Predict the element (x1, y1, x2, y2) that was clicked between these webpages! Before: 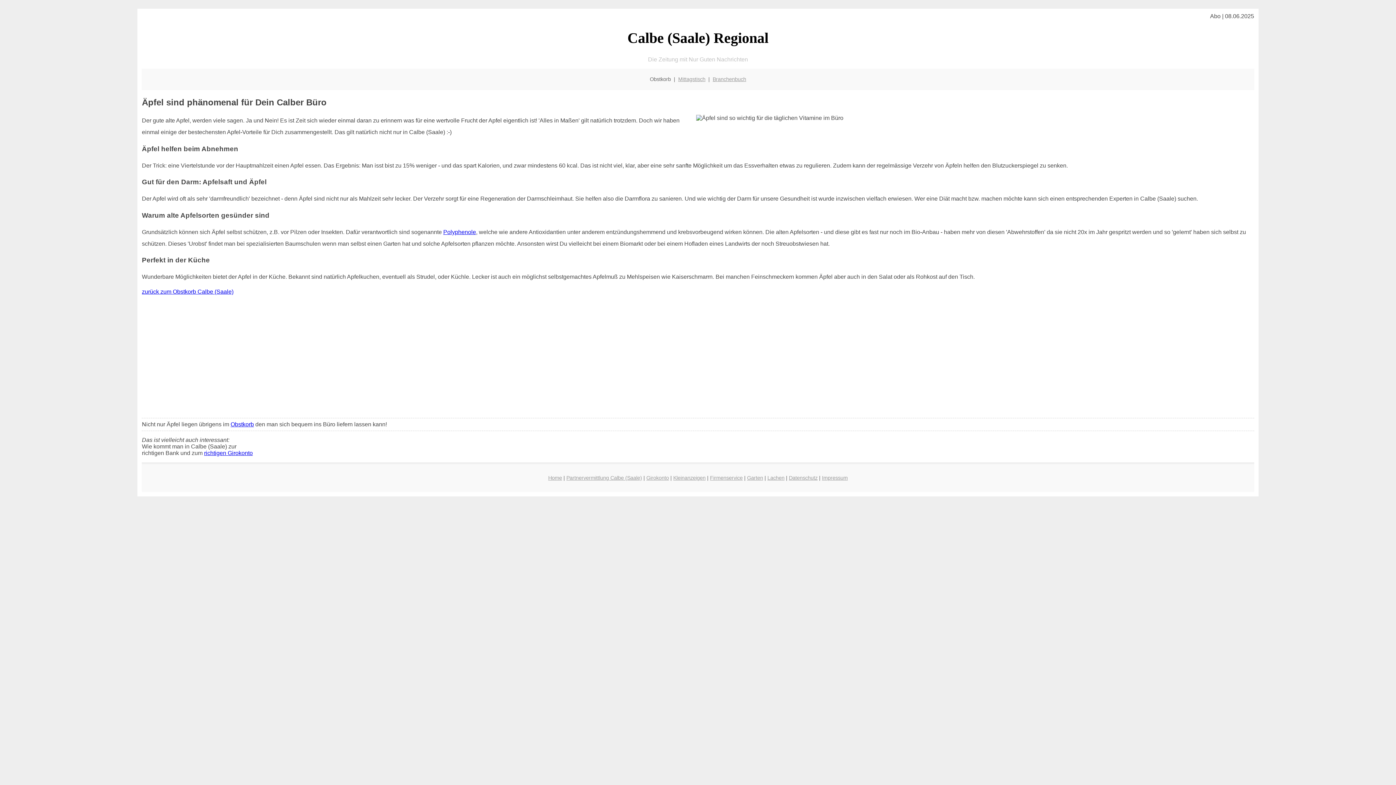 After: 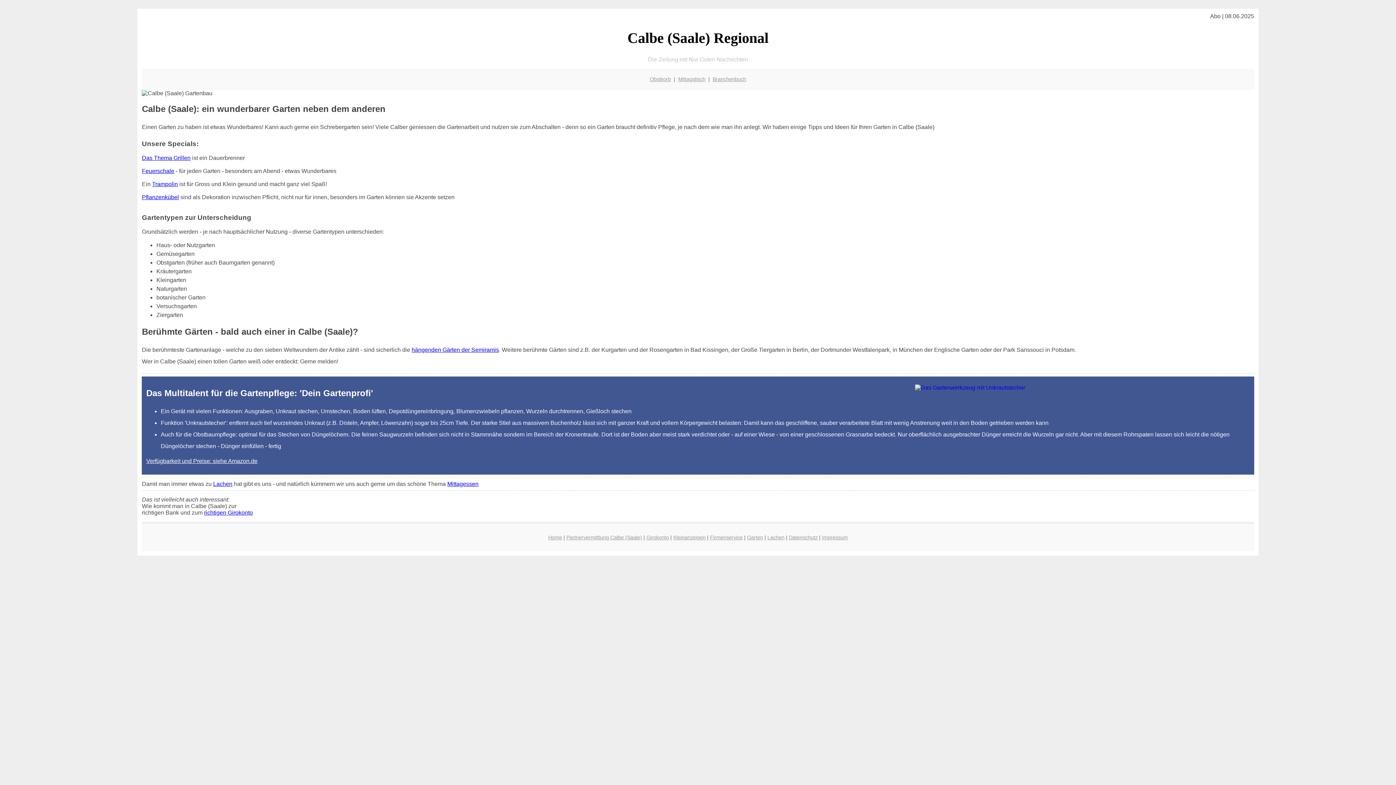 Action: bbox: (747, 475, 763, 481) label: Garten